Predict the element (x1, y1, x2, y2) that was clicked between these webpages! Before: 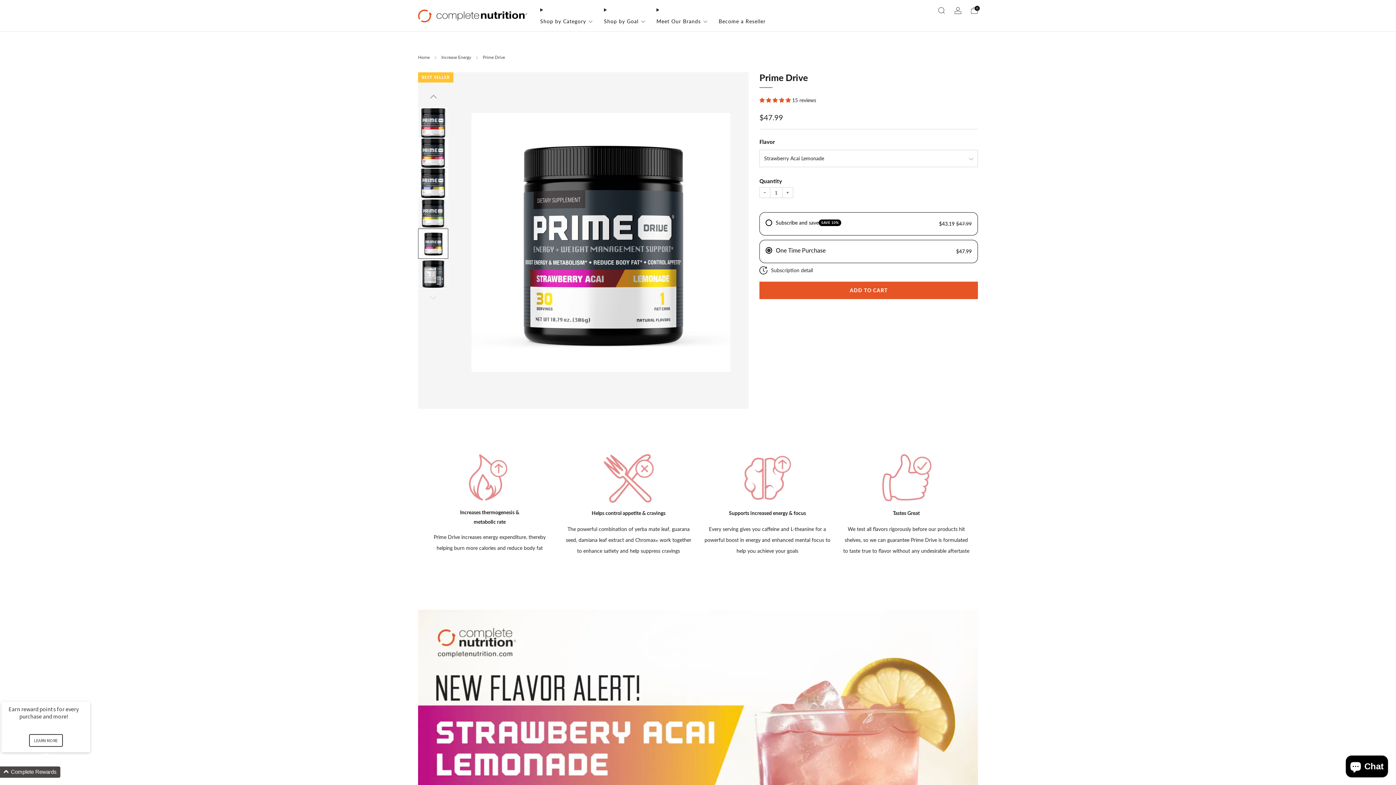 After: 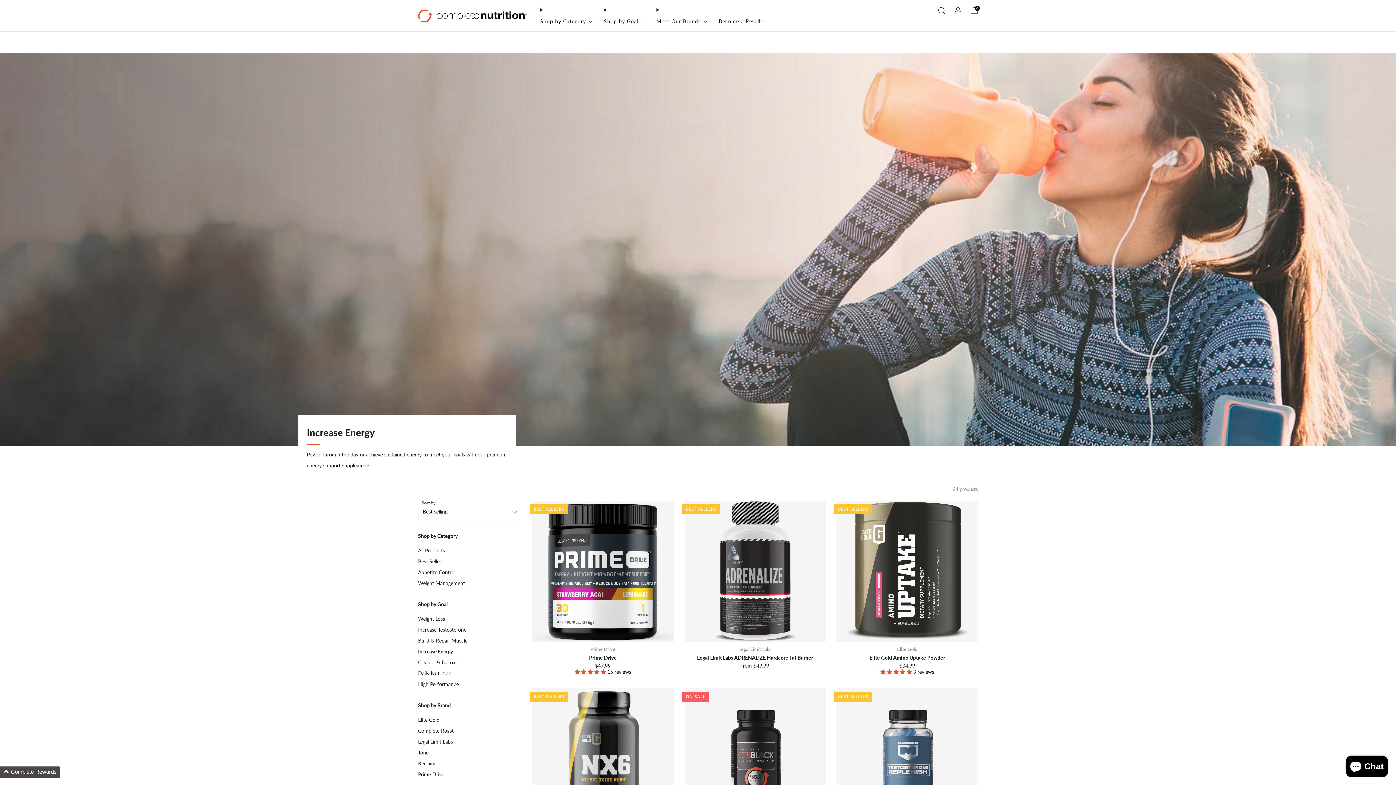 Action: label: Increase Energy bbox: (441, 54, 471, 60)